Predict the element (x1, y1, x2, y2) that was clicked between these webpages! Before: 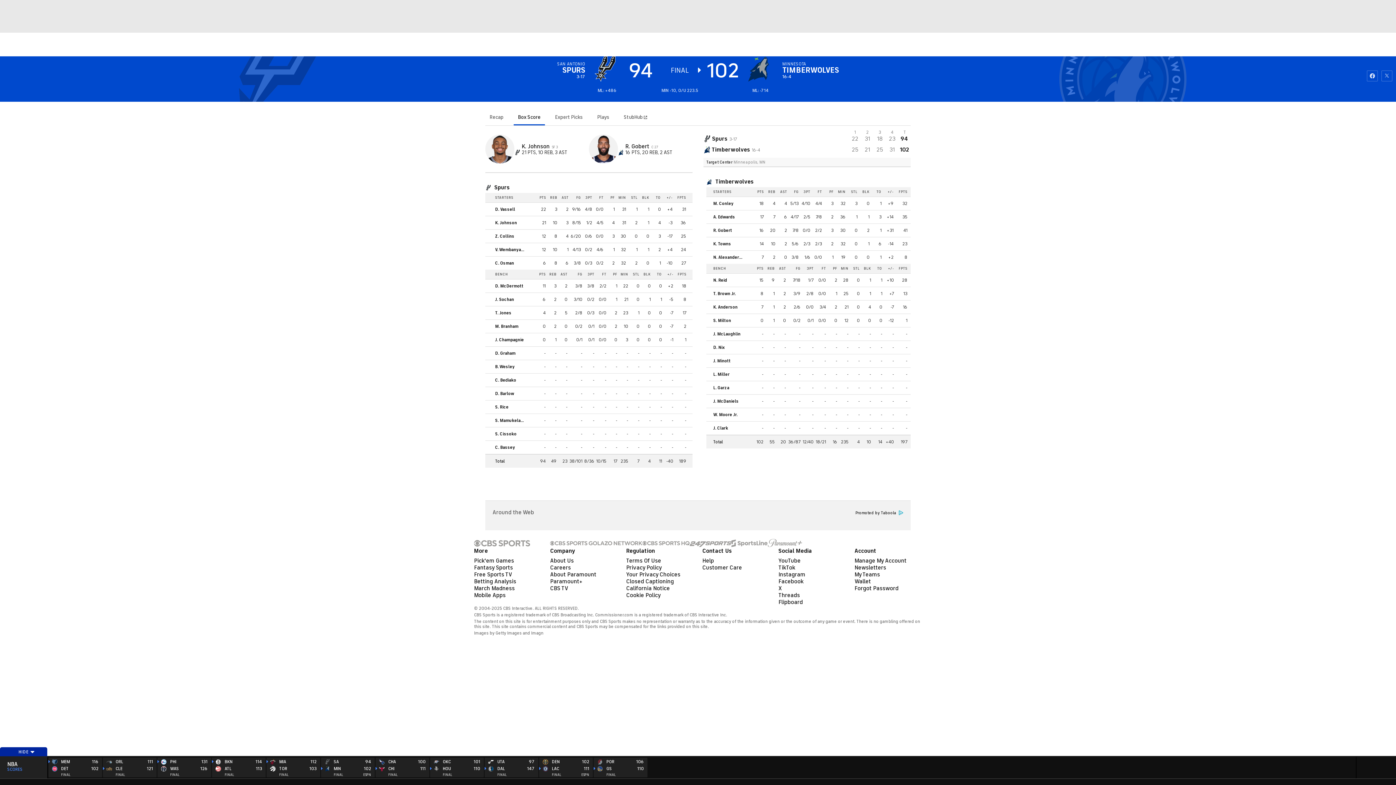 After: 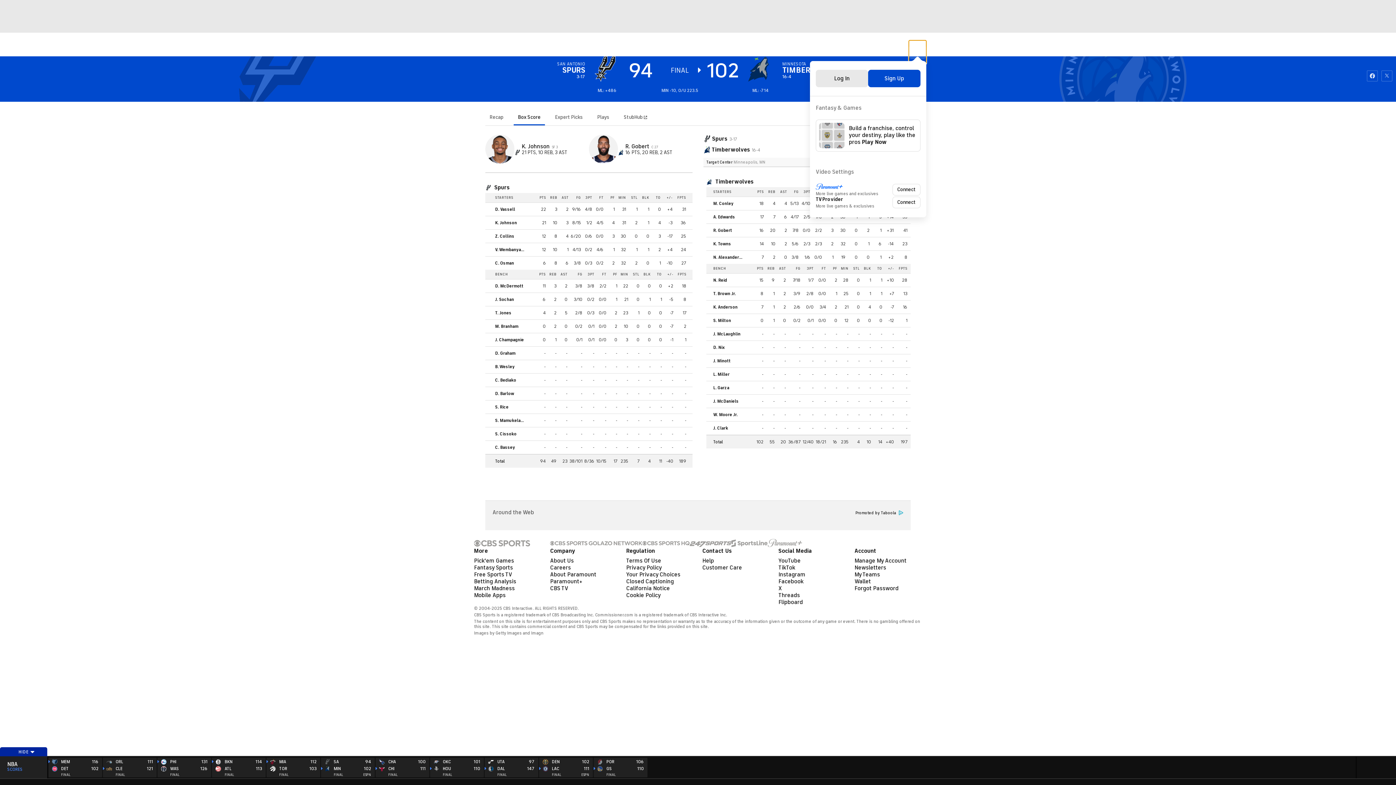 Action: bbox: (909, 40, 926, 48)